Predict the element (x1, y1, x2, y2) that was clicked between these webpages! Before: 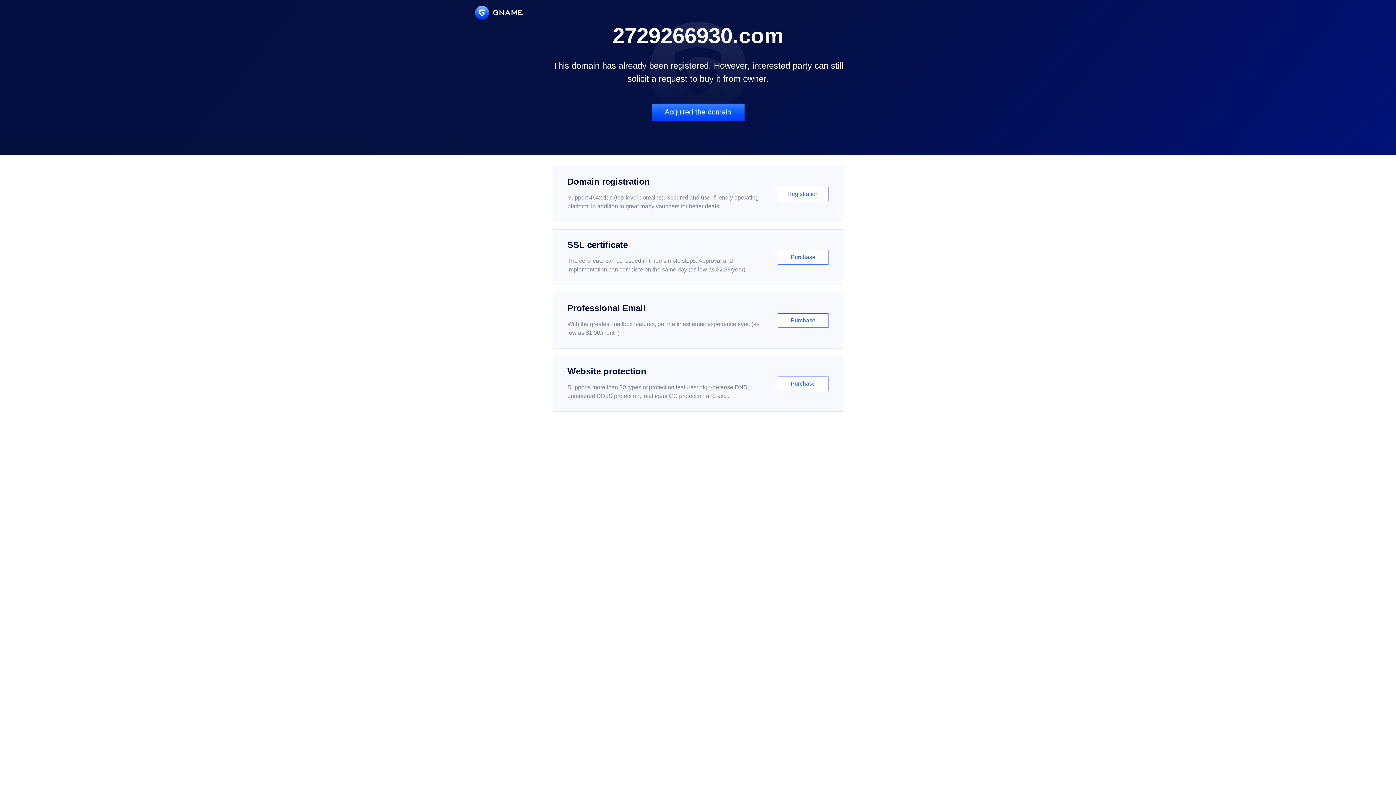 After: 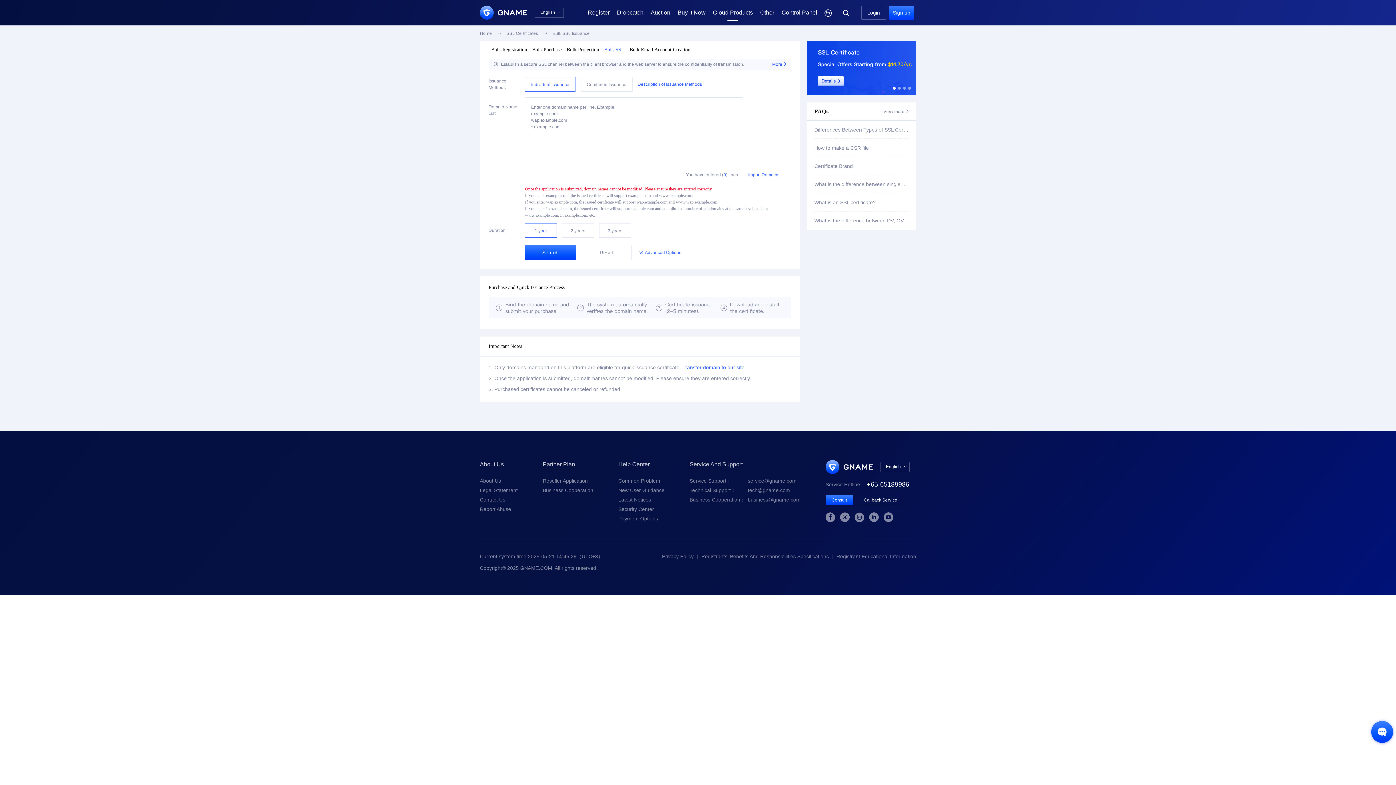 Action: bbox: (552, 229, 843, 285) label: SSL certificate

The certificate can be issued in three simple steps. Approval and implementation can complete on the same day (as low as $2.88/year)

Purchase